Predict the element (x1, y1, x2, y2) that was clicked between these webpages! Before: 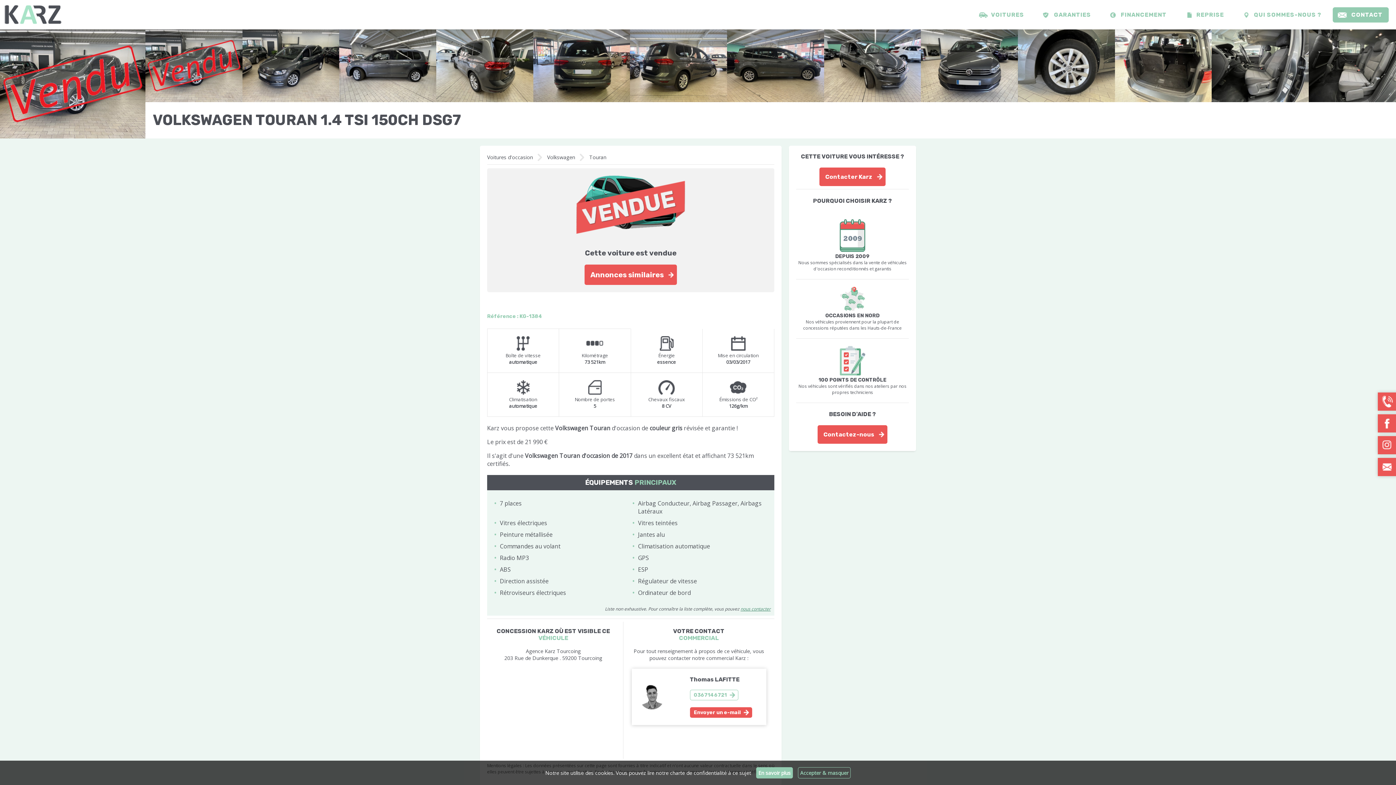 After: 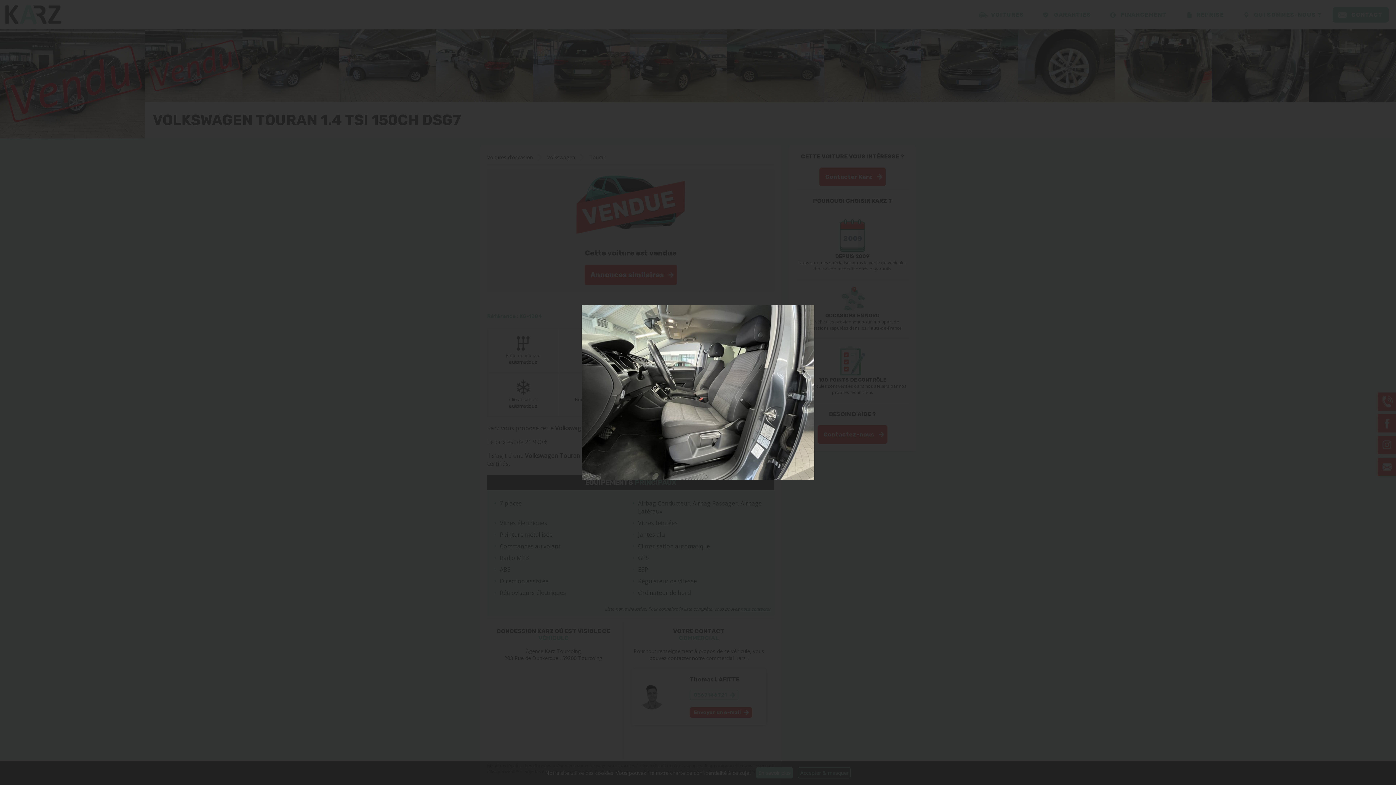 Action: bbox: (1212, 29, 1309, 104)